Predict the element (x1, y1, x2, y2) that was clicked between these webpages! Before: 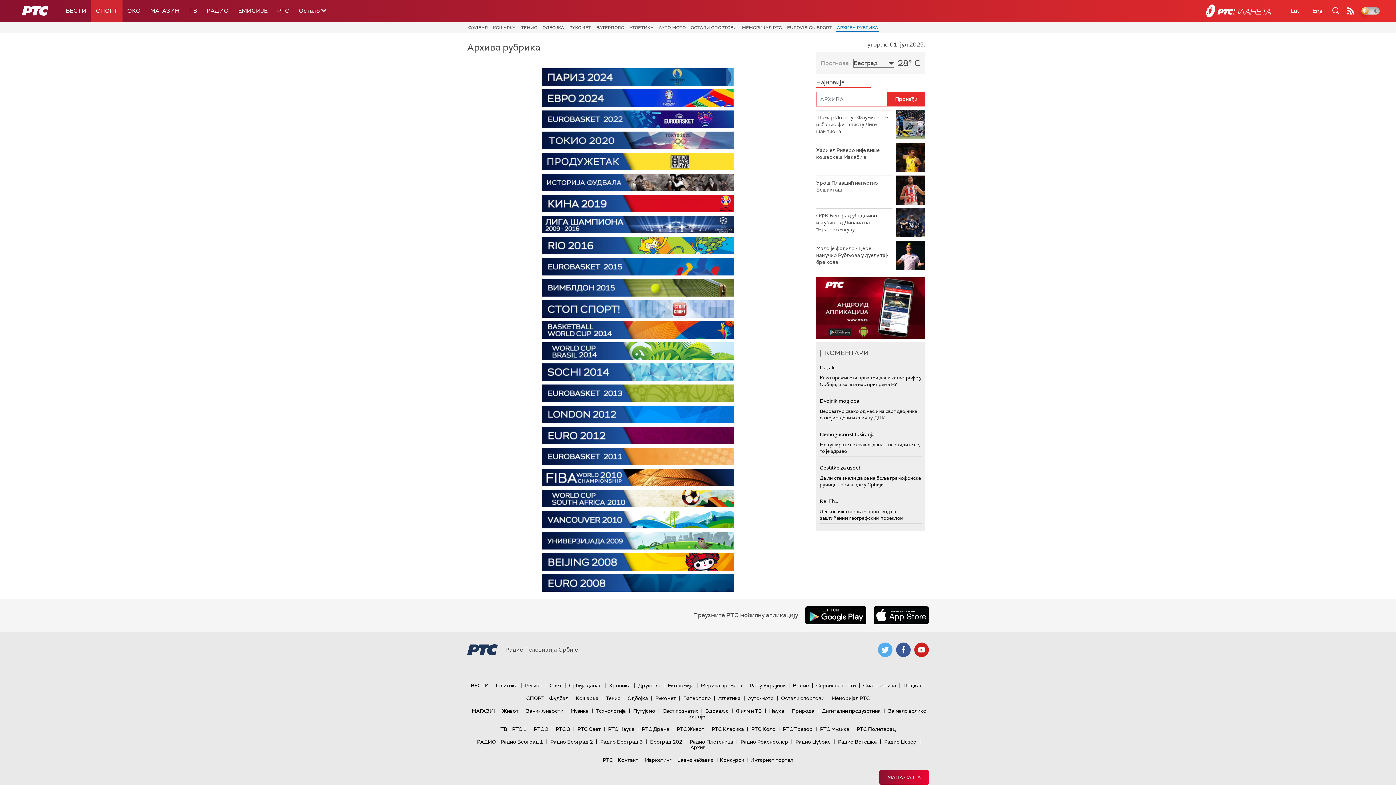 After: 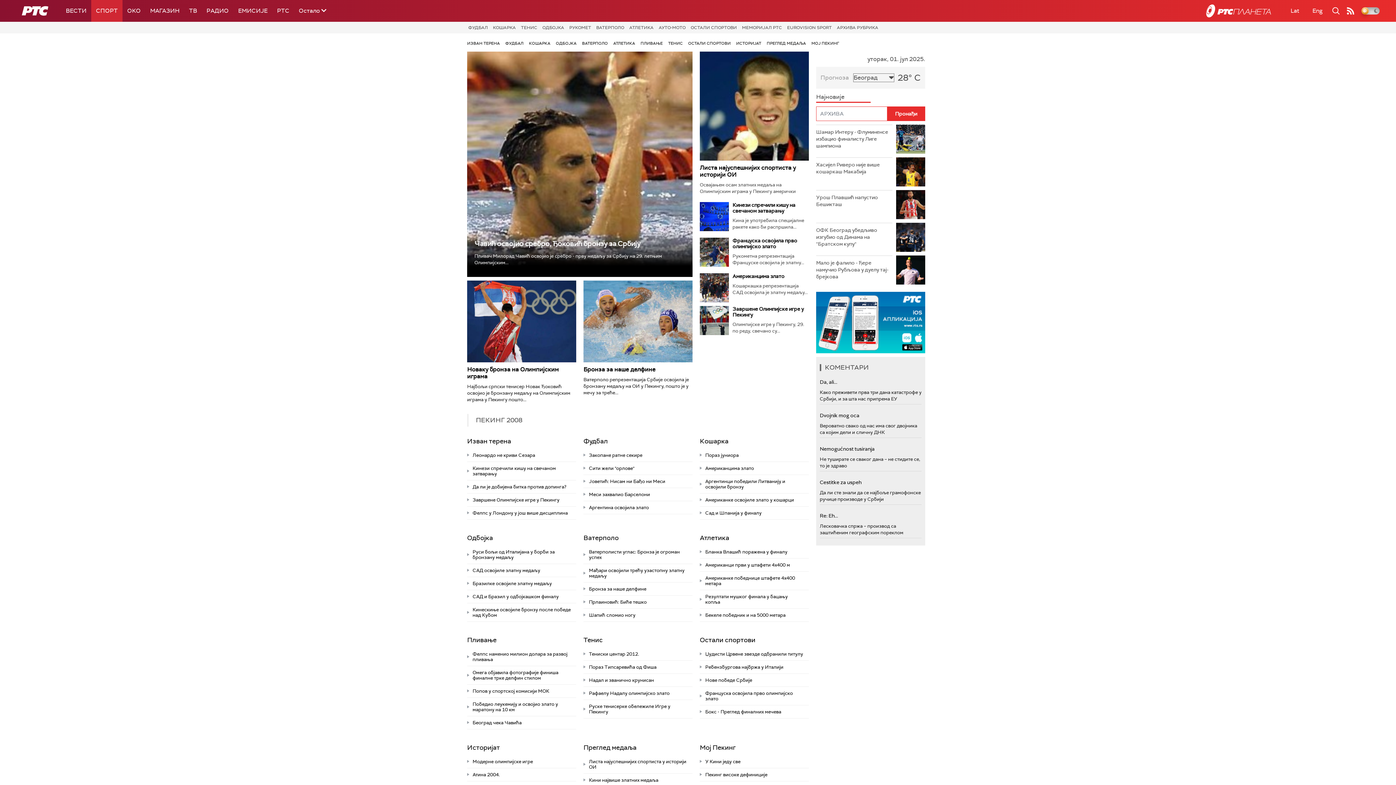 Action: bbox: (467, 553, 809, 570)